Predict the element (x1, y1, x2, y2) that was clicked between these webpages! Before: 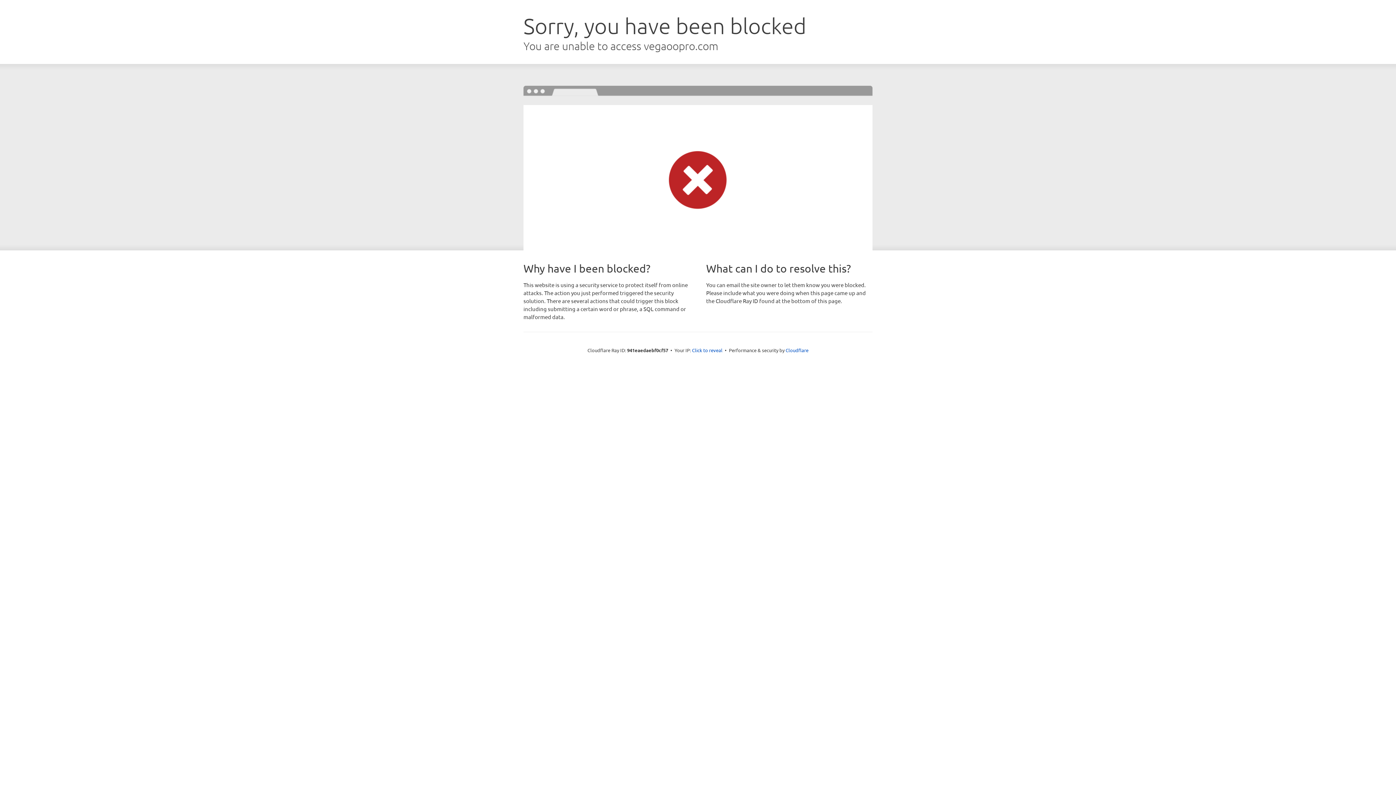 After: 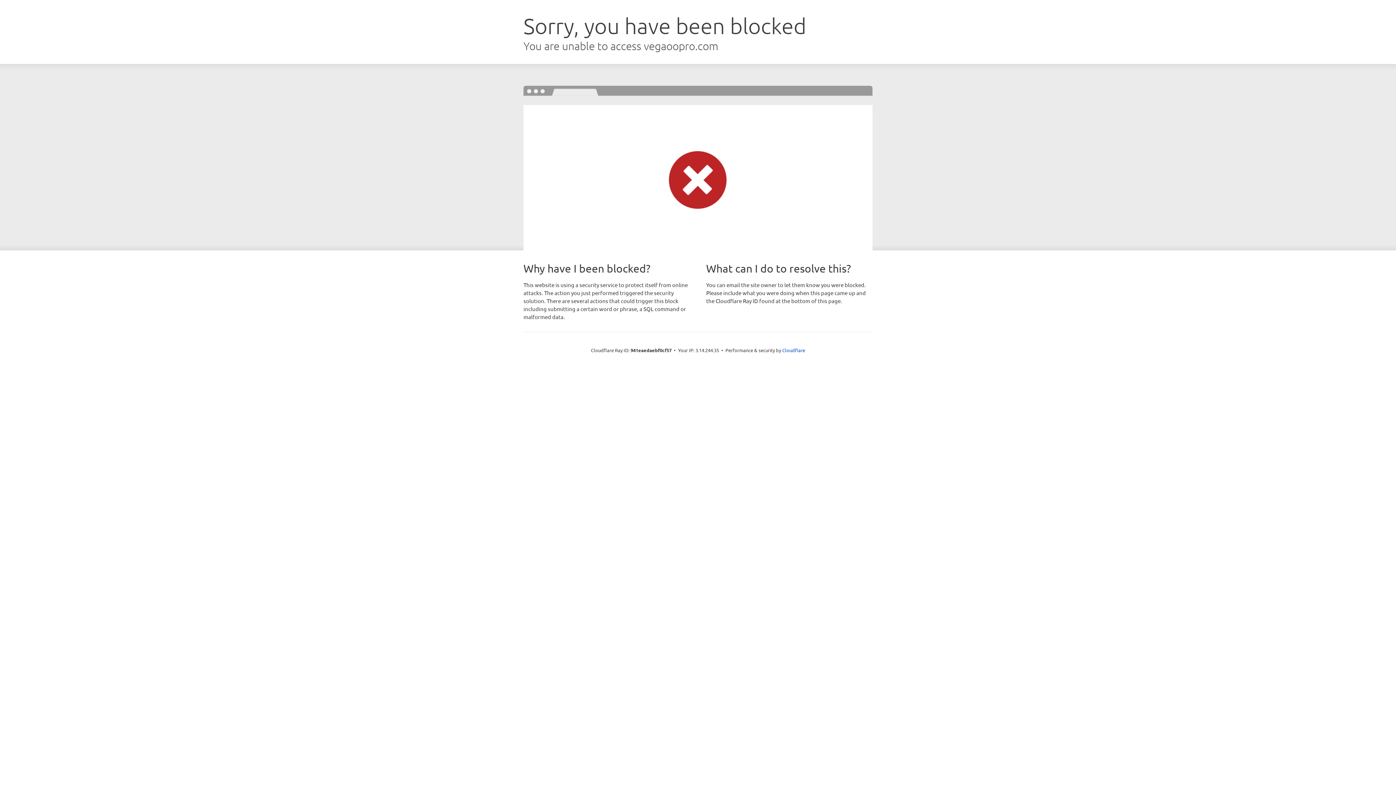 Action: label: Click to reveal bbox: (692, 346, 722, 353)